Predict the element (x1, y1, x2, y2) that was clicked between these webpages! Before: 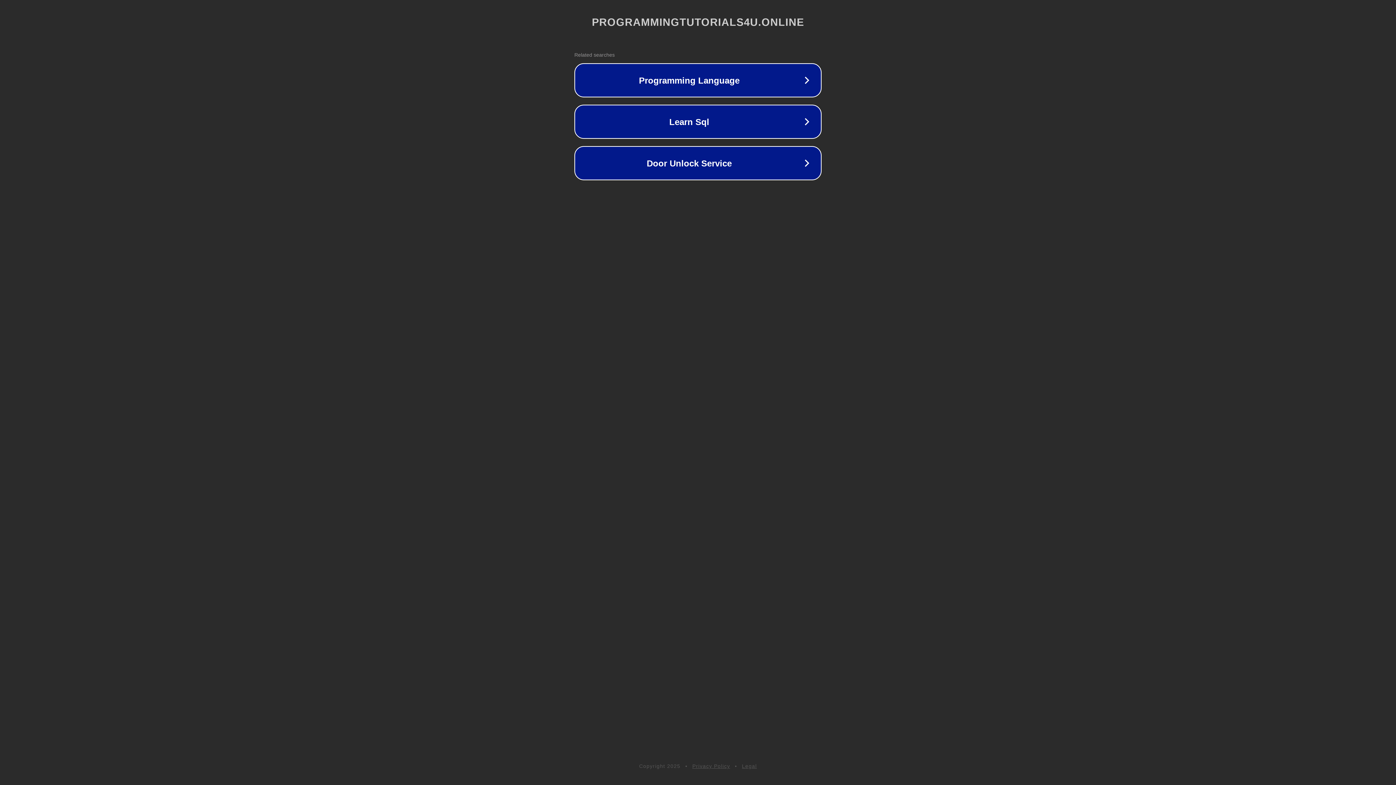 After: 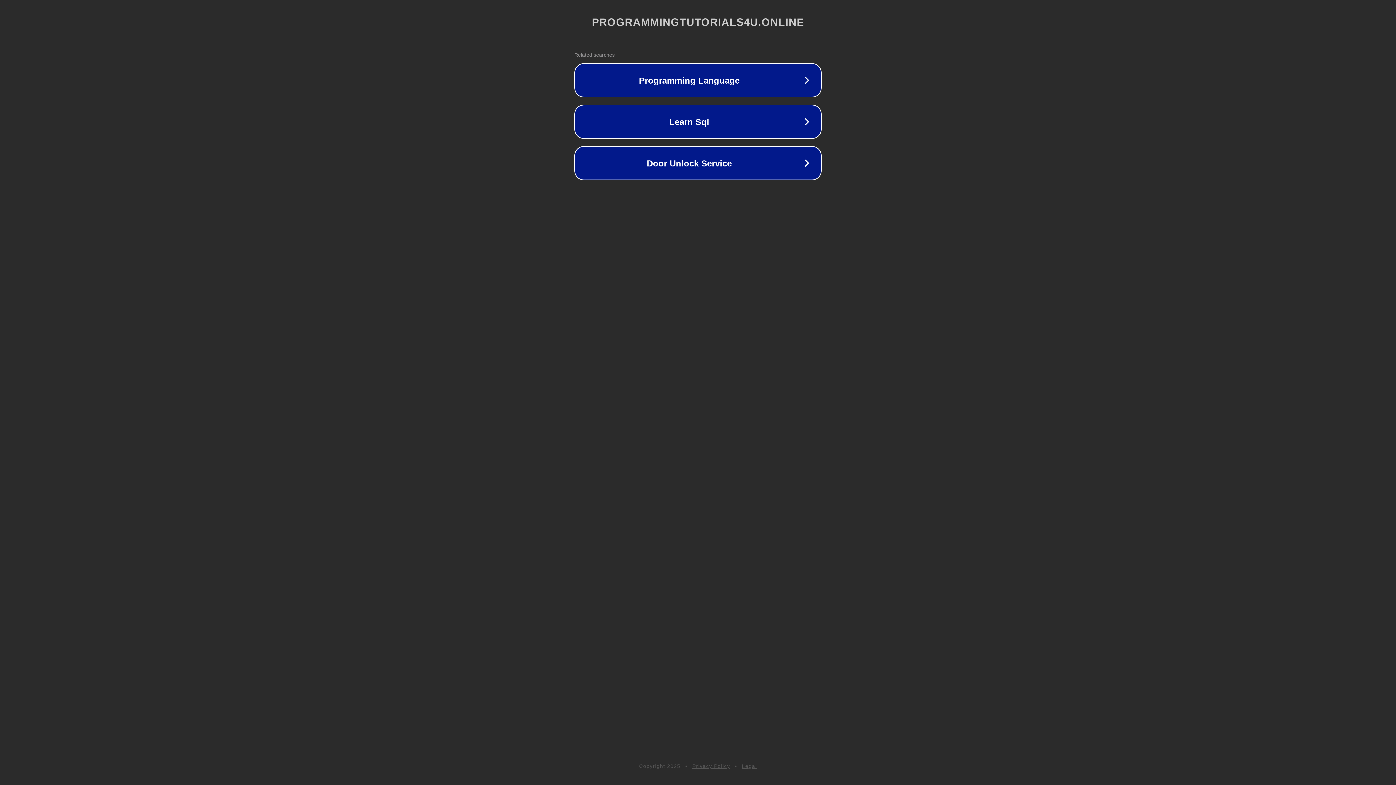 Action: bbox: (742, 763, 757, 769) label: Legal